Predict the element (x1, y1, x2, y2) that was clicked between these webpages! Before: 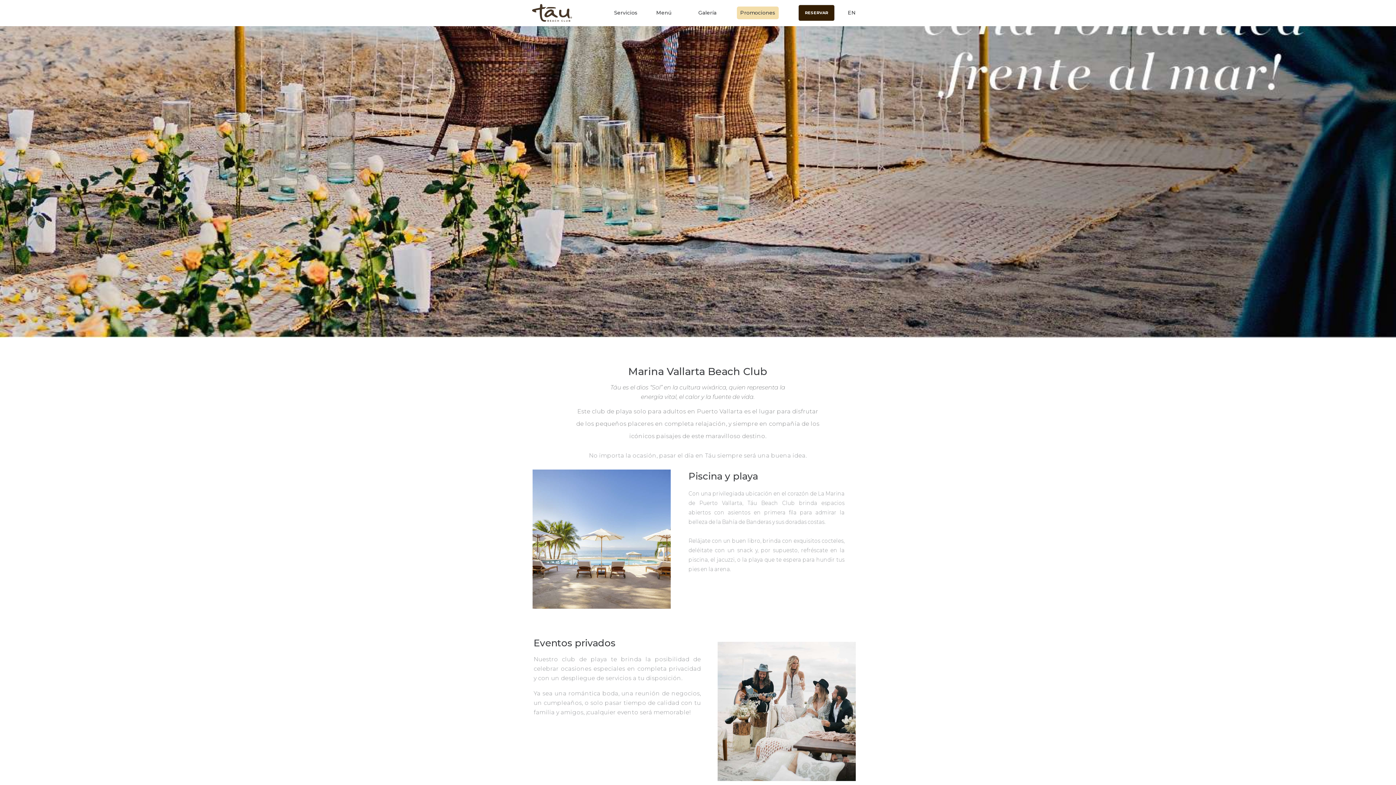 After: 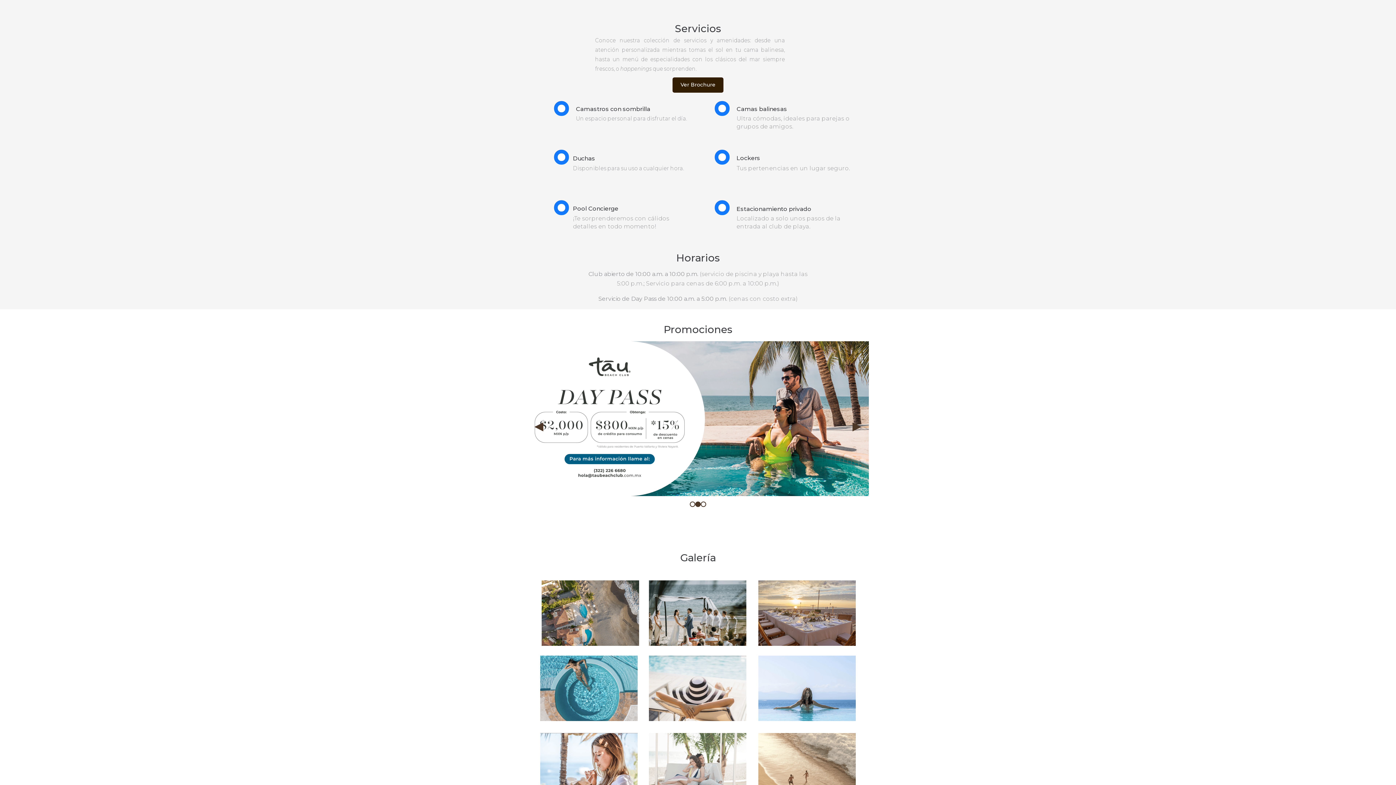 Action: bbox: (606, 6, 645, 19) label: Servicios